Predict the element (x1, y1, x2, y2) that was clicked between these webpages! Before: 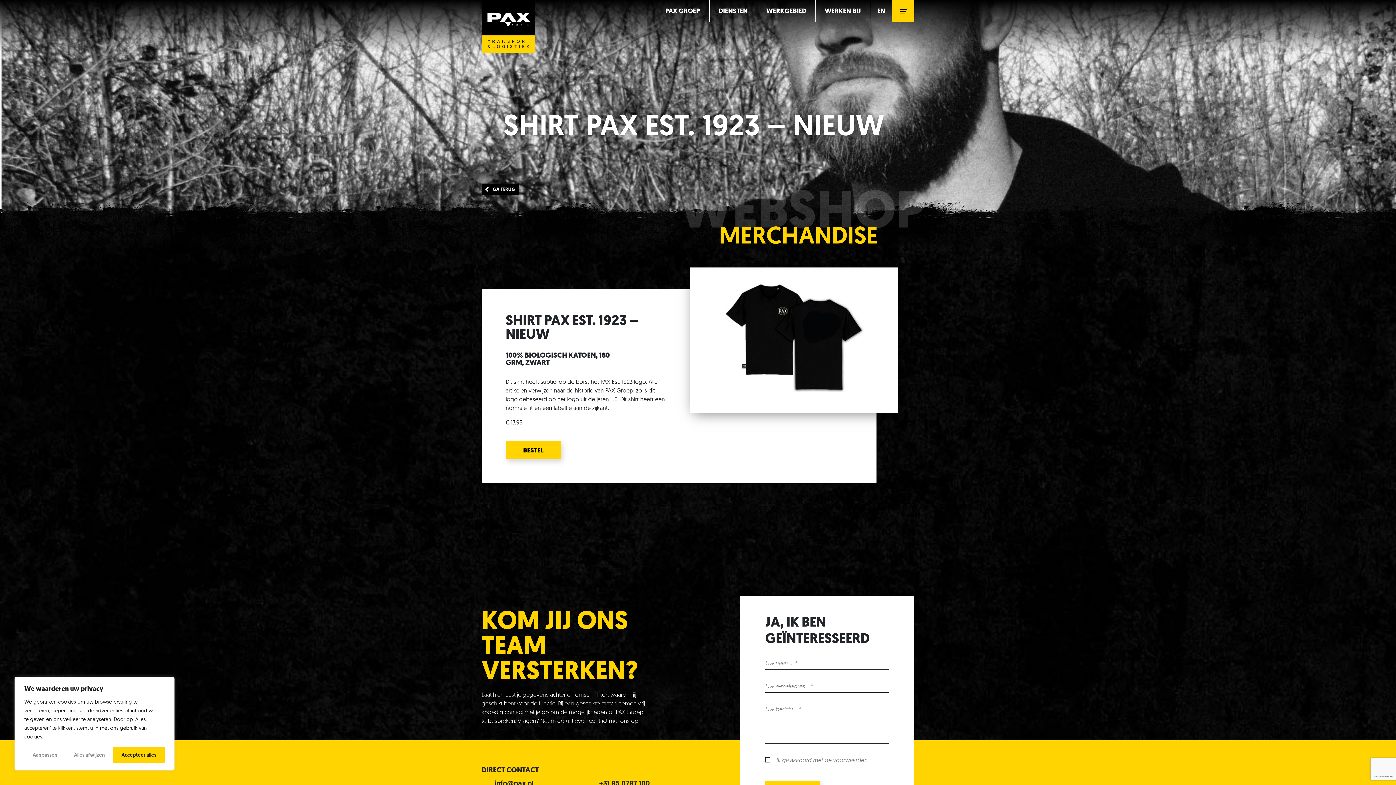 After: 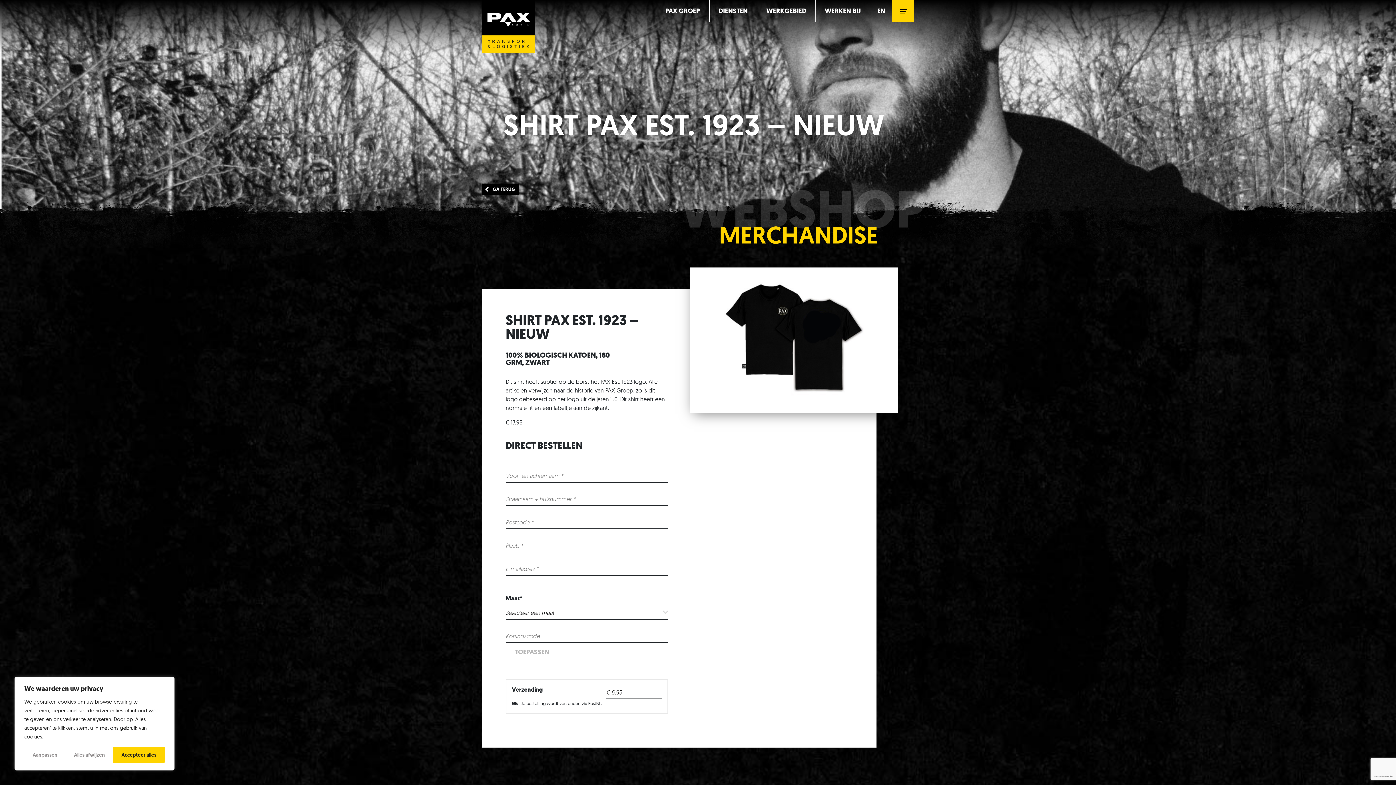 Action: label: BESTEL bbox: (505, 441, 561, 459)